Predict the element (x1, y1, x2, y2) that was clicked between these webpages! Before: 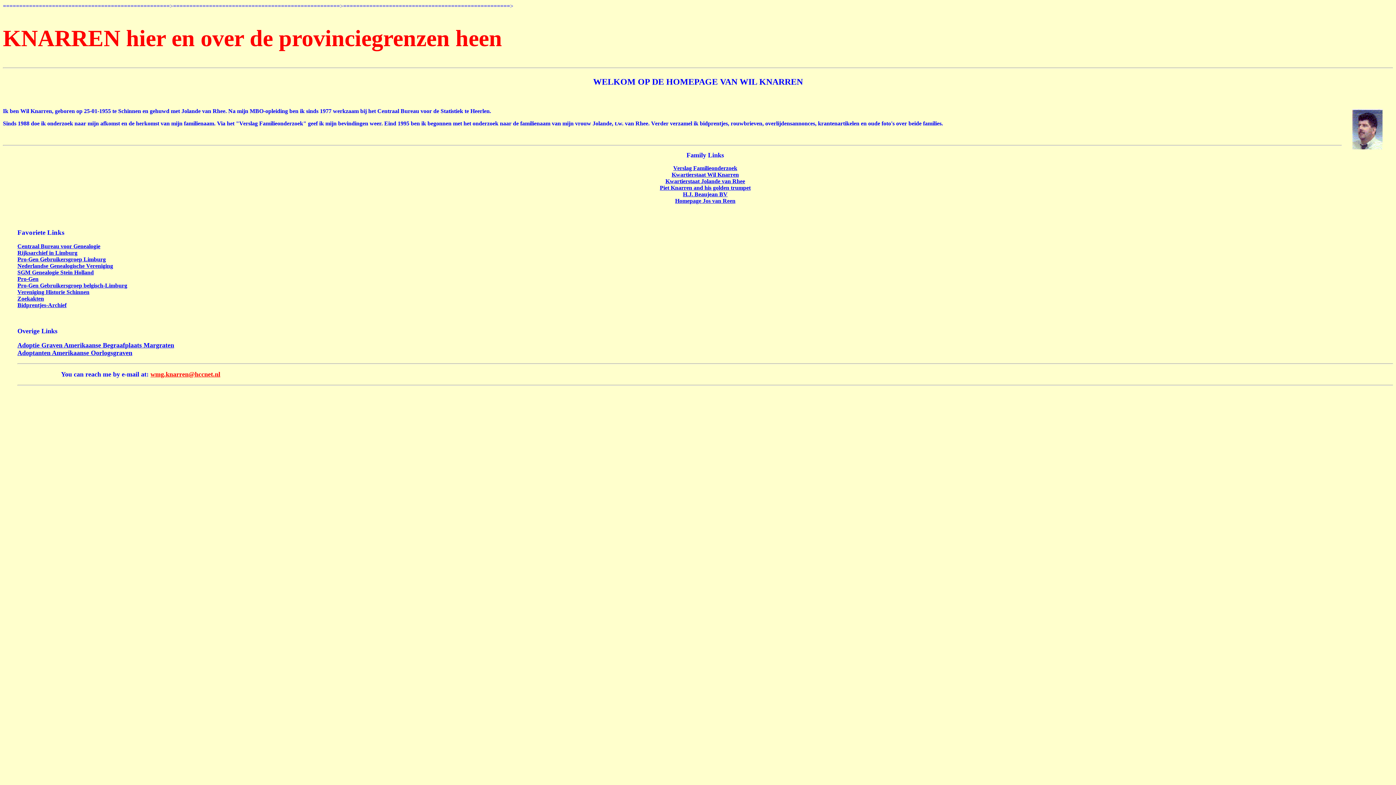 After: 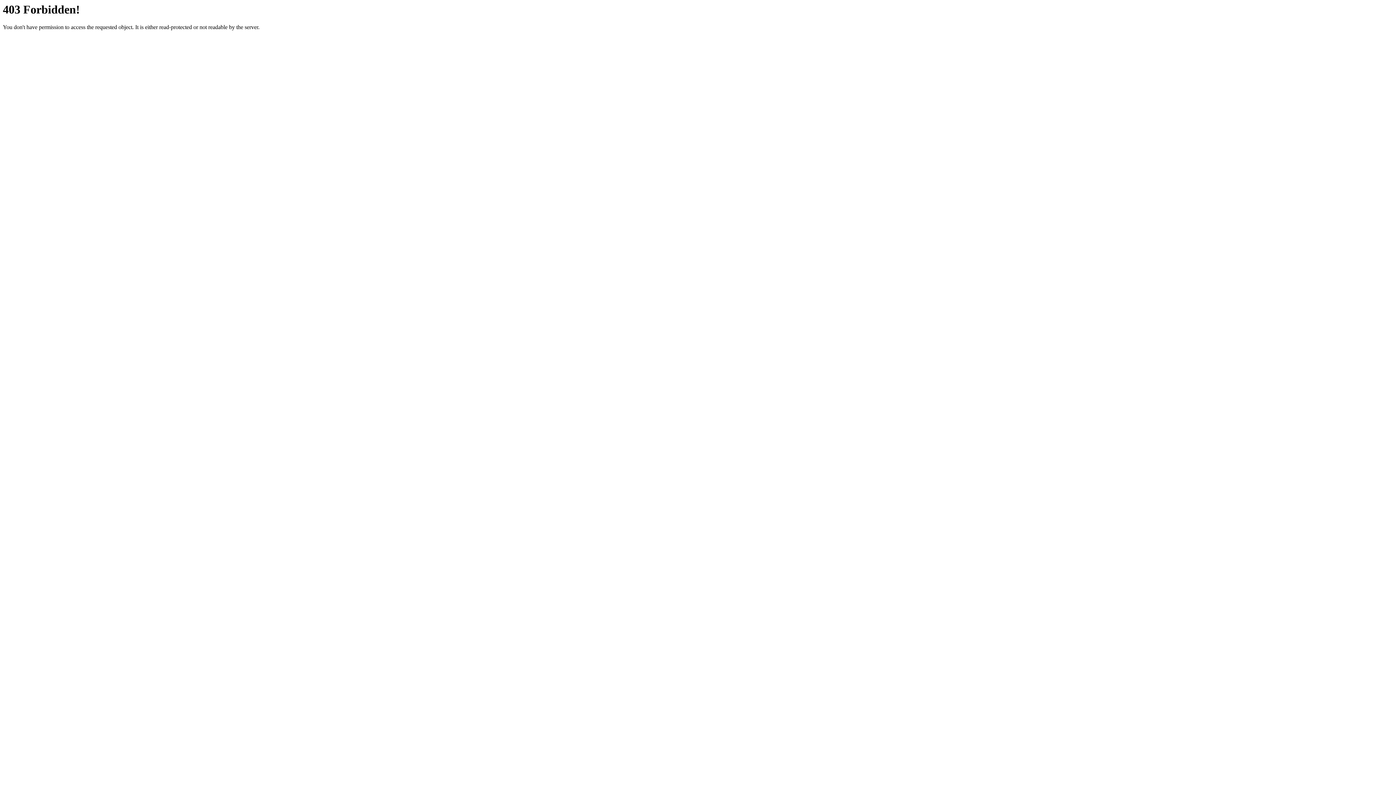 Action: bbox: (17, 276, 38, 282) label: Pro-Gen